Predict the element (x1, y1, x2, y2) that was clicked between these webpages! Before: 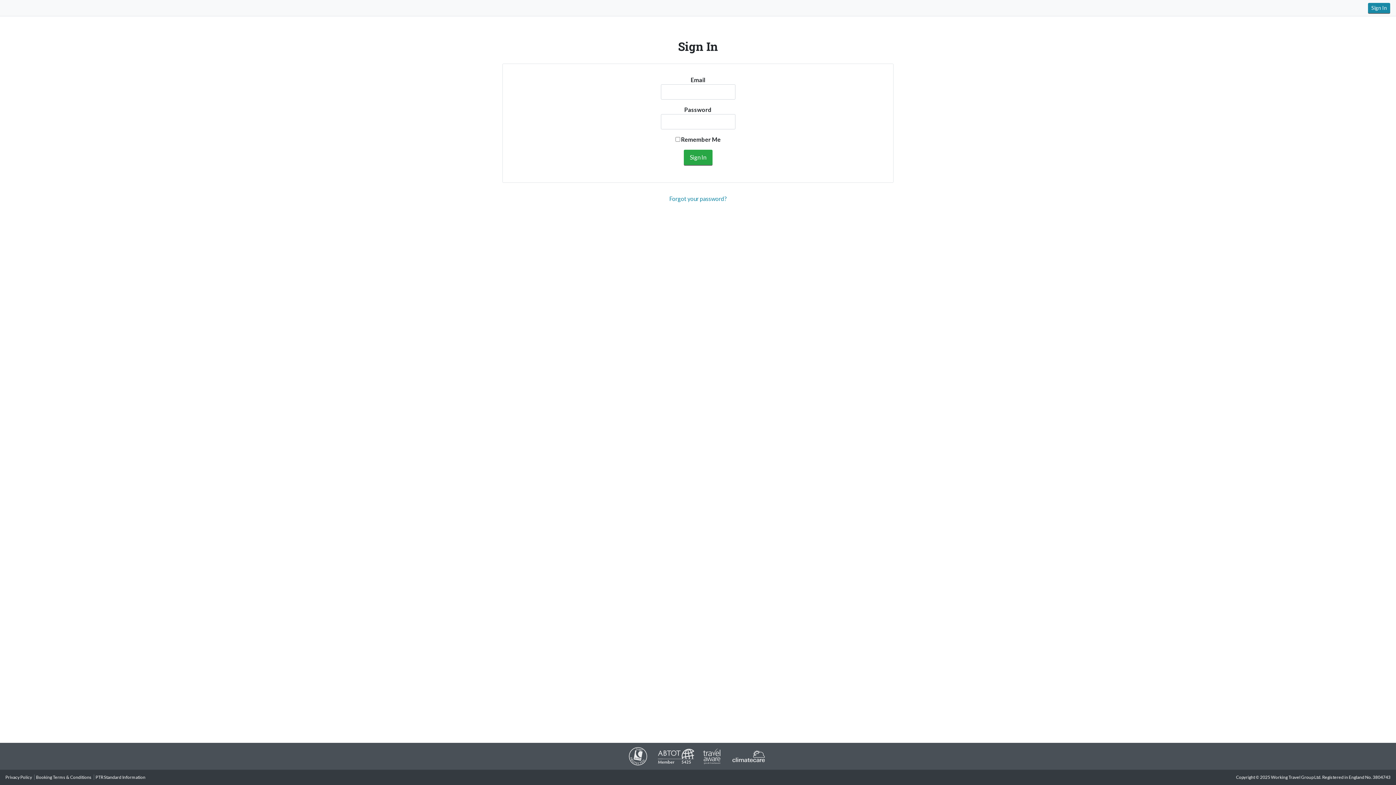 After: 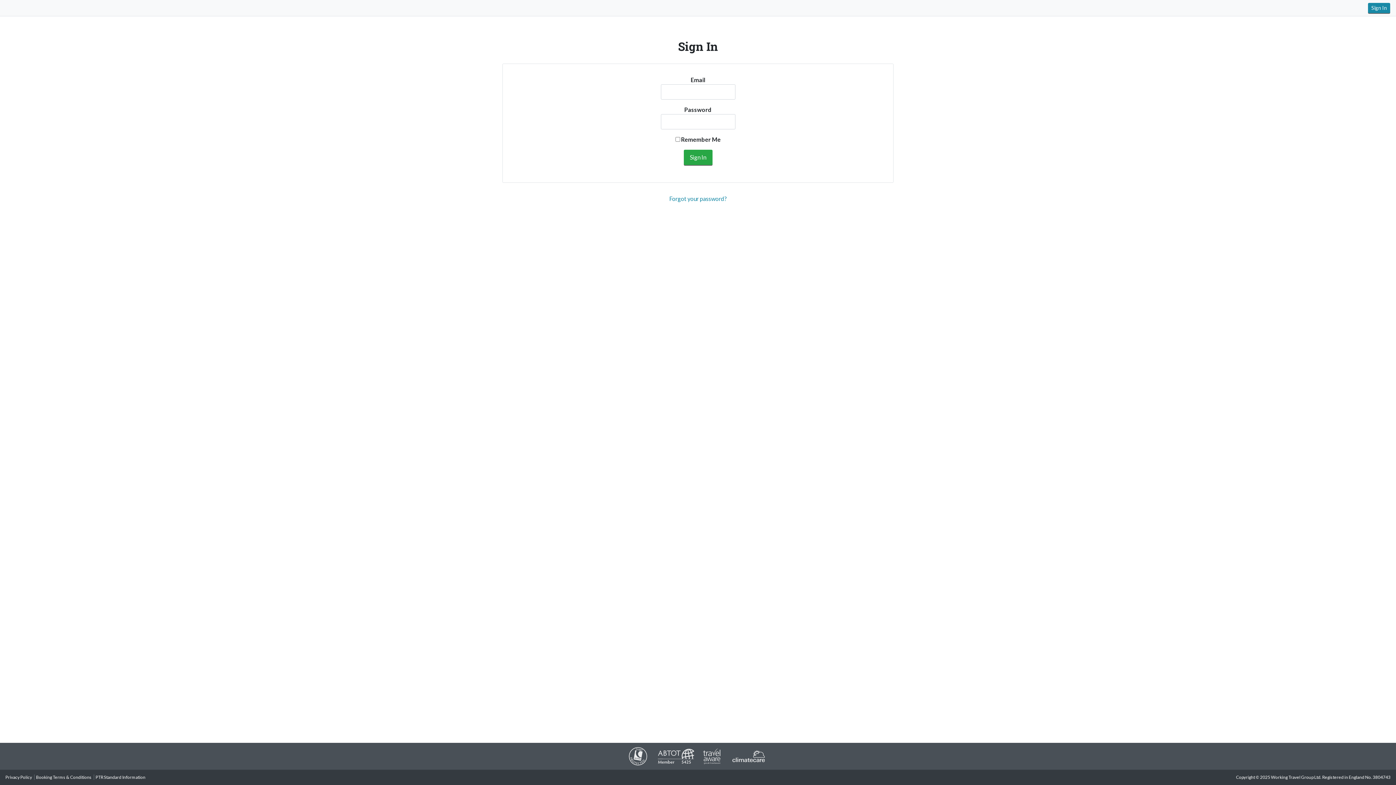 Action: label: PTR Standard Information bbox: (95, 774, 145, 780)